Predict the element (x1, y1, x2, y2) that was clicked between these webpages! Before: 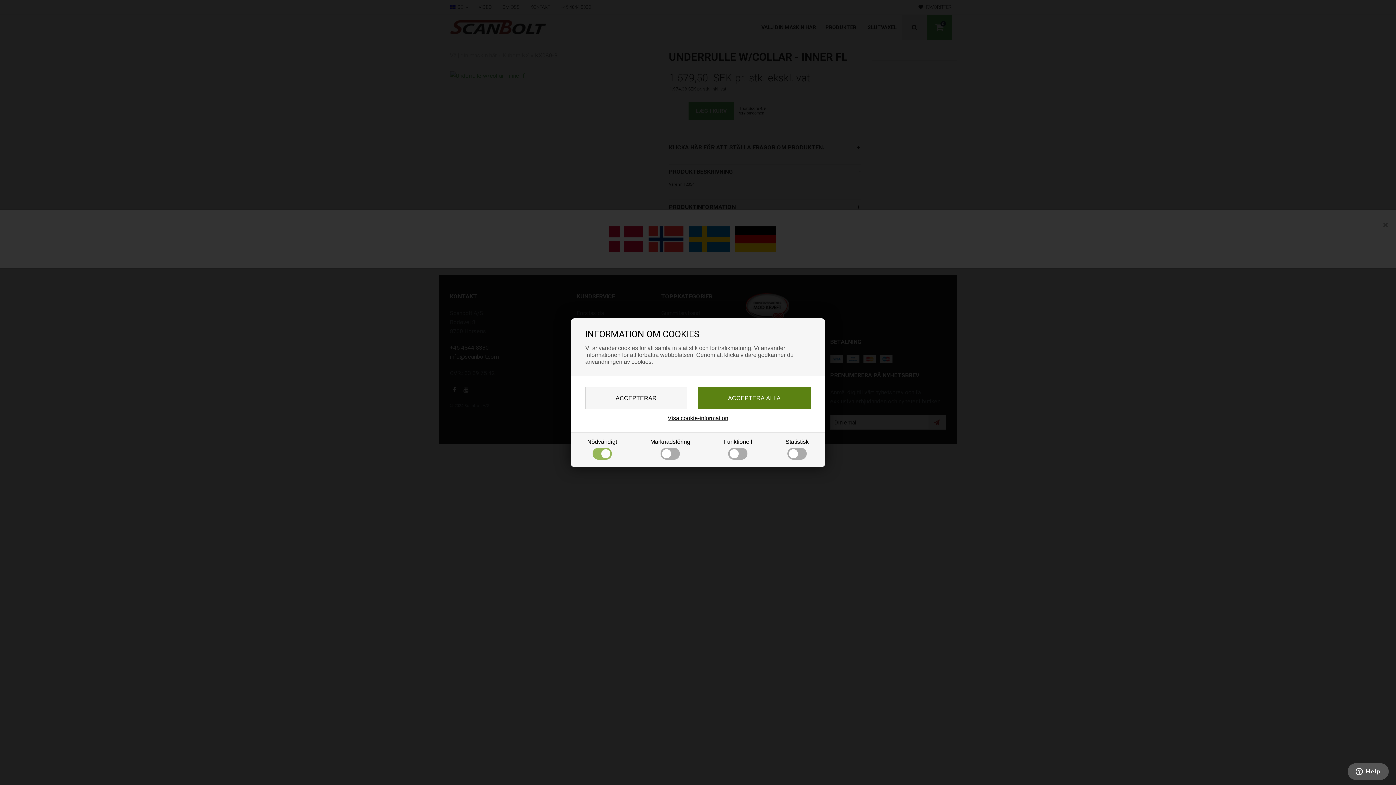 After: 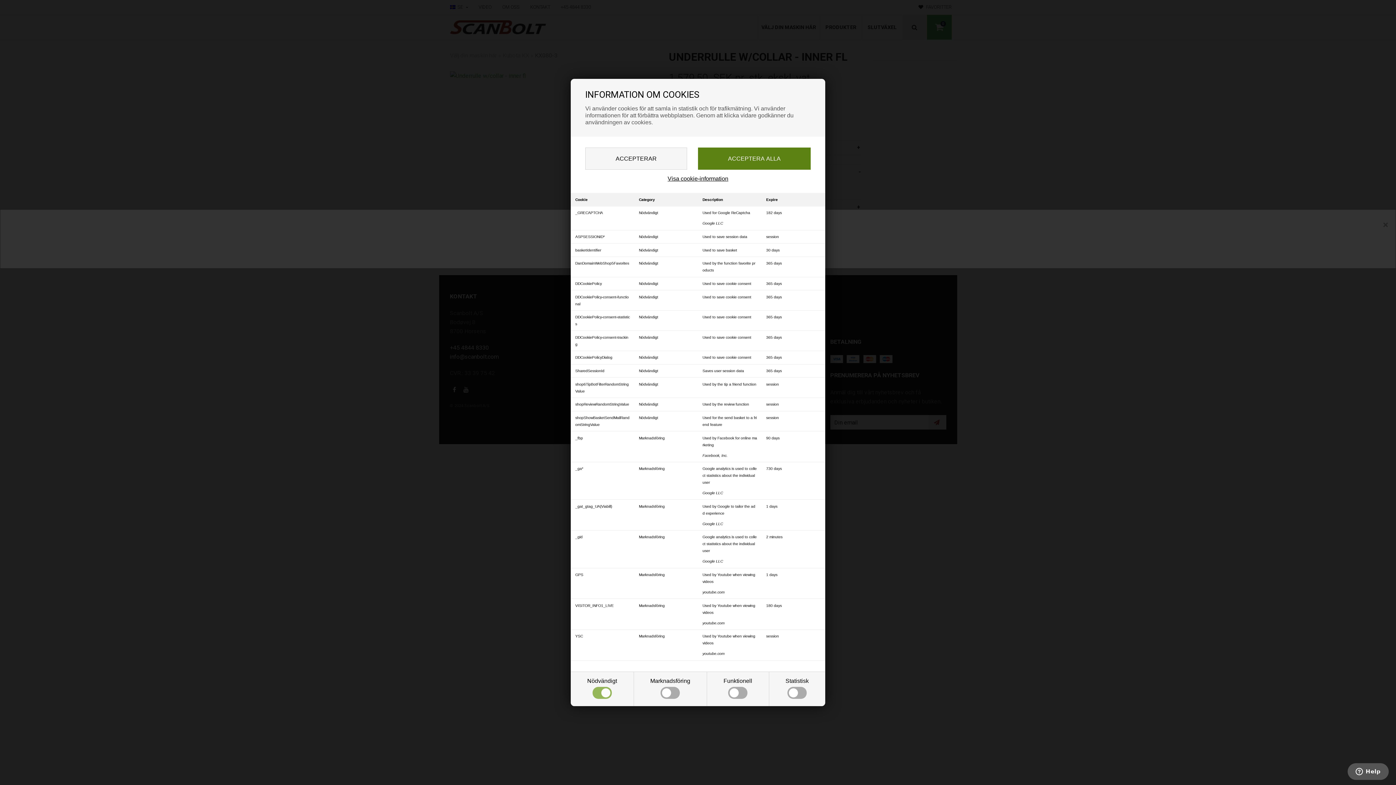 Action: label: Visa cookie-information bbox: (667, 414, 728, 421)